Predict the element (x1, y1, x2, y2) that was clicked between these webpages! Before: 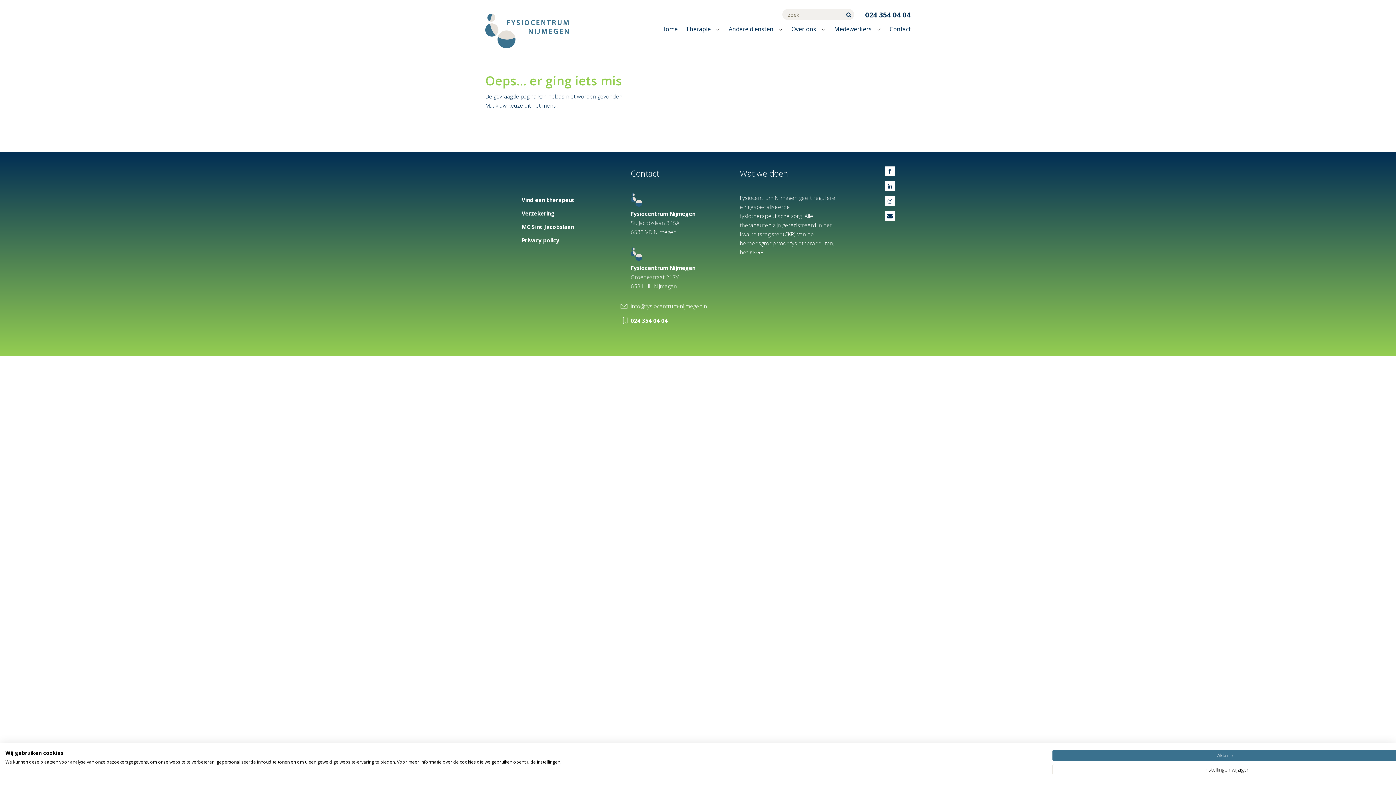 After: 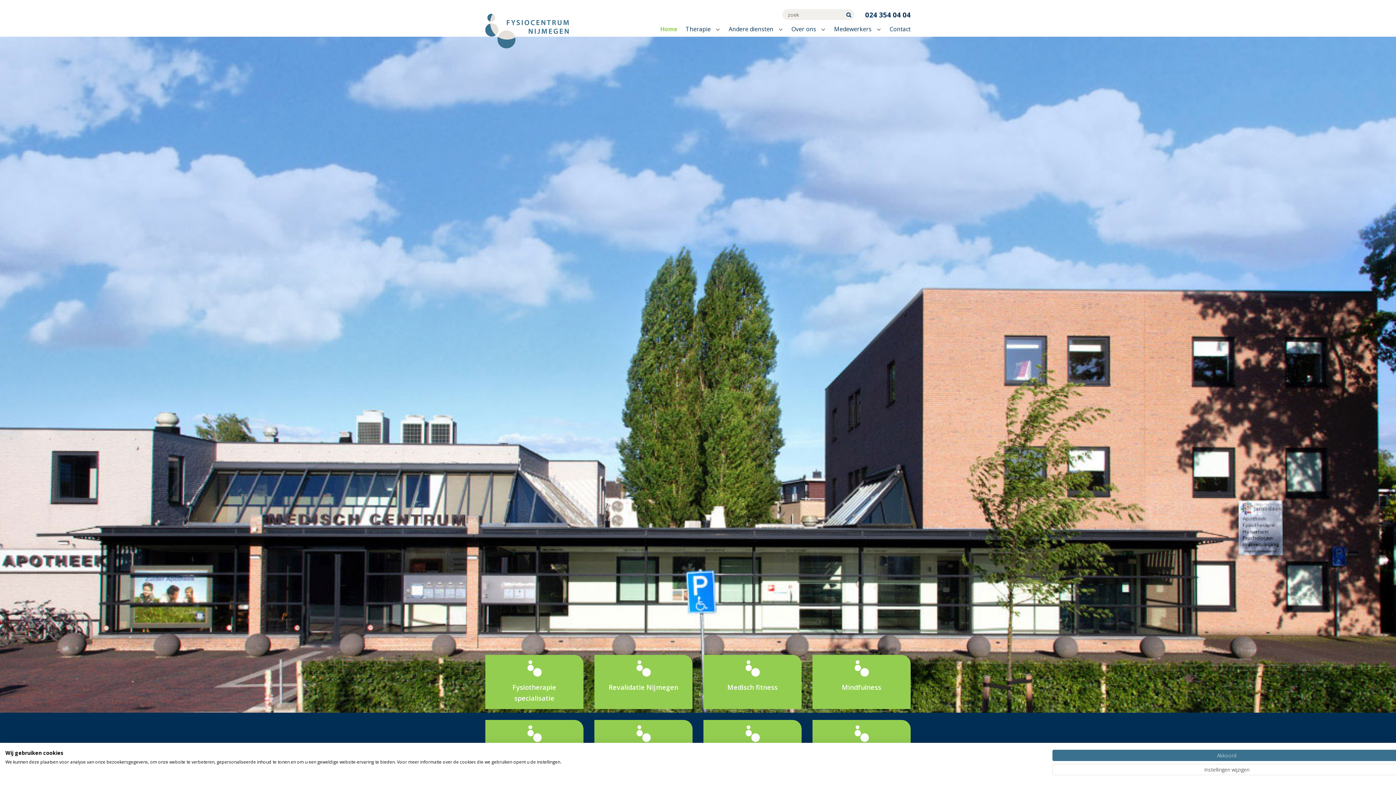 Action: bbox: (485, 13, 585, 49)